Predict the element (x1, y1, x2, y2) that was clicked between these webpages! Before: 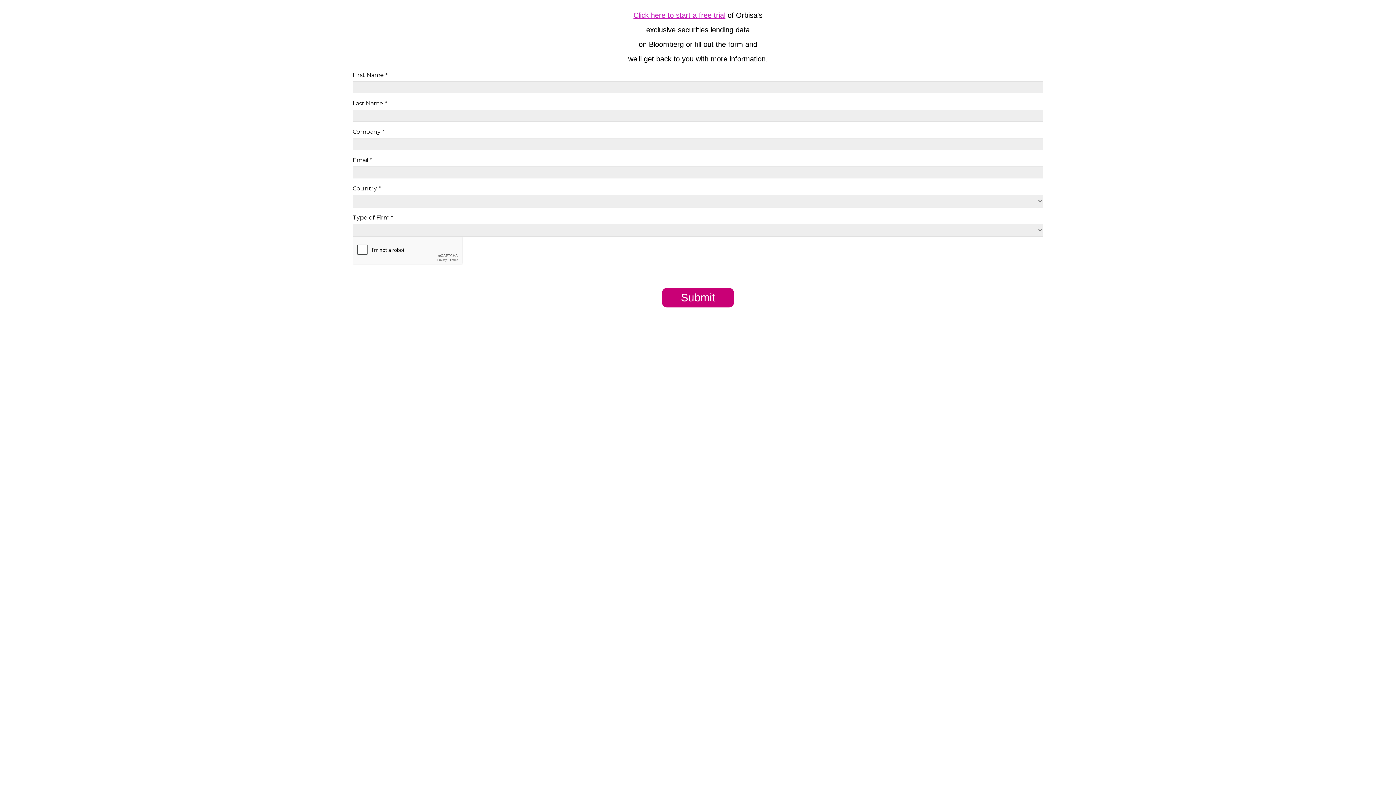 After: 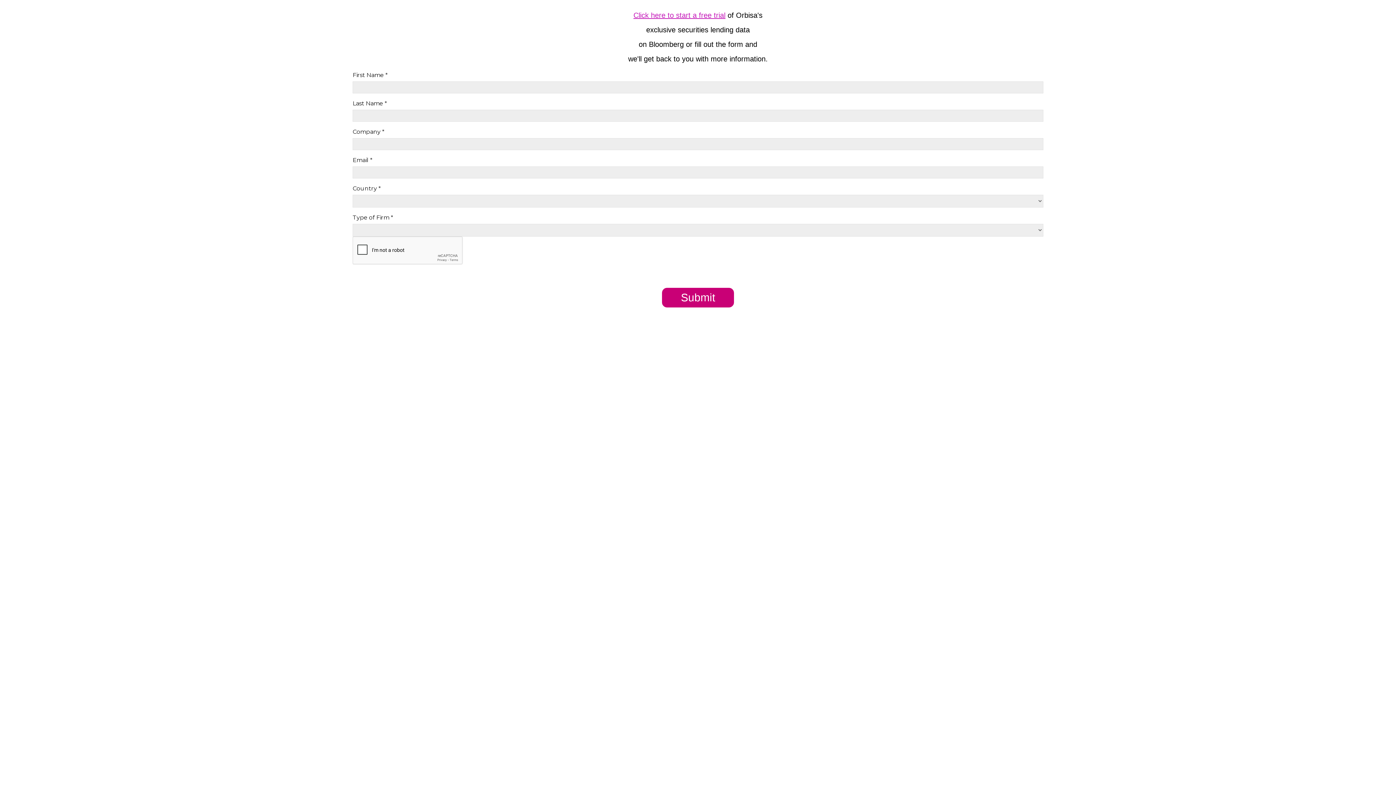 Action: bbox: (633, 11, 725, 19) label: Click here to start a free trial